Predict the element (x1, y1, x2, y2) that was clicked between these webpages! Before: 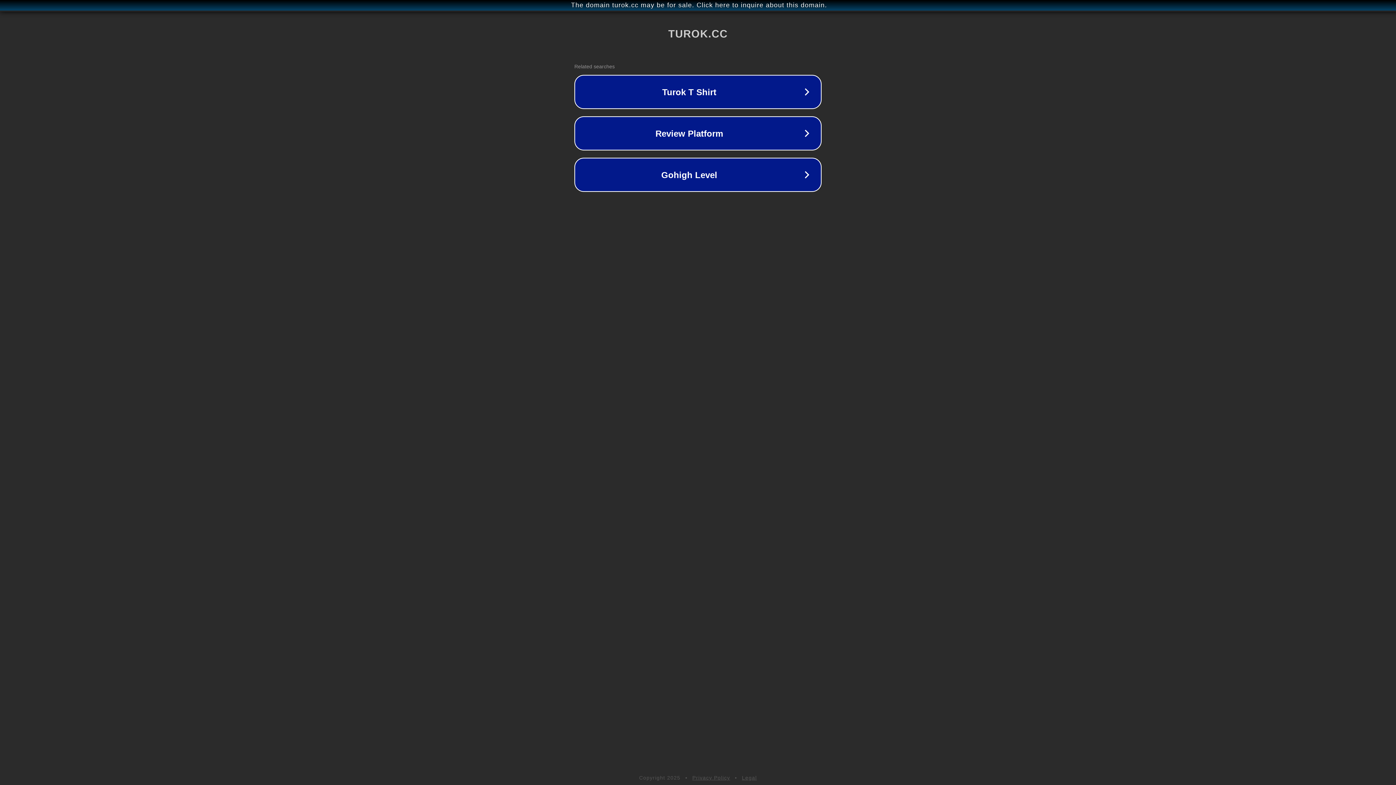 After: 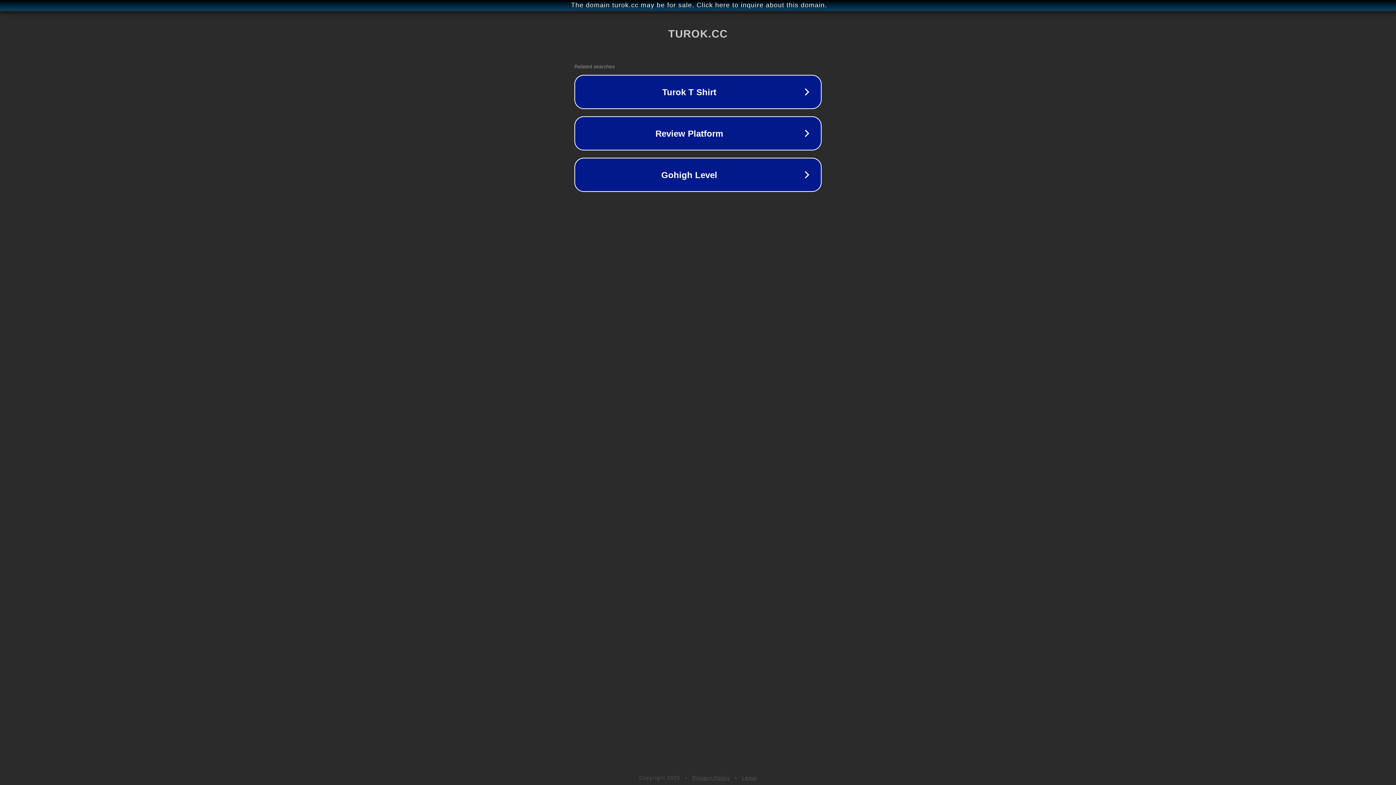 Action: bbox: (692, 775, 730, 781) label: Privacy Policy